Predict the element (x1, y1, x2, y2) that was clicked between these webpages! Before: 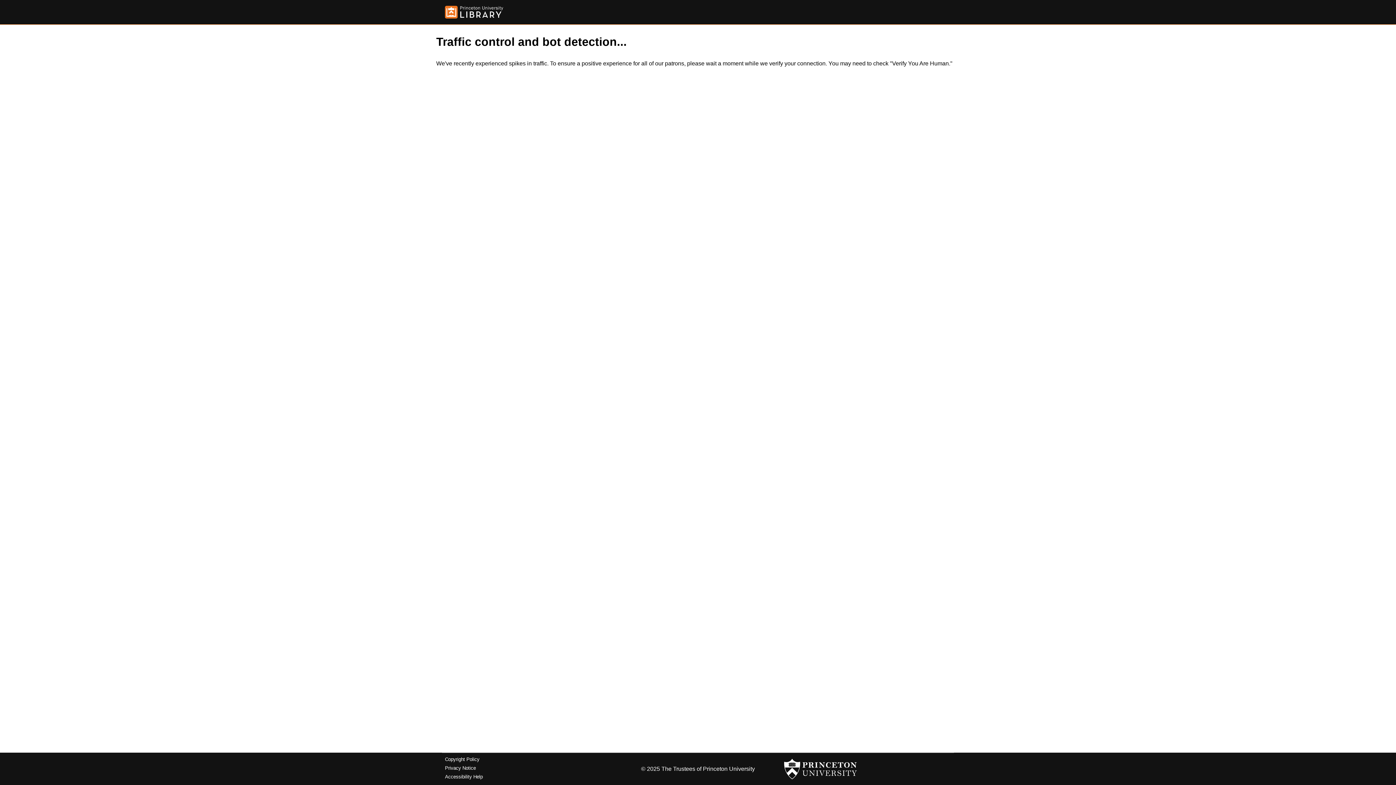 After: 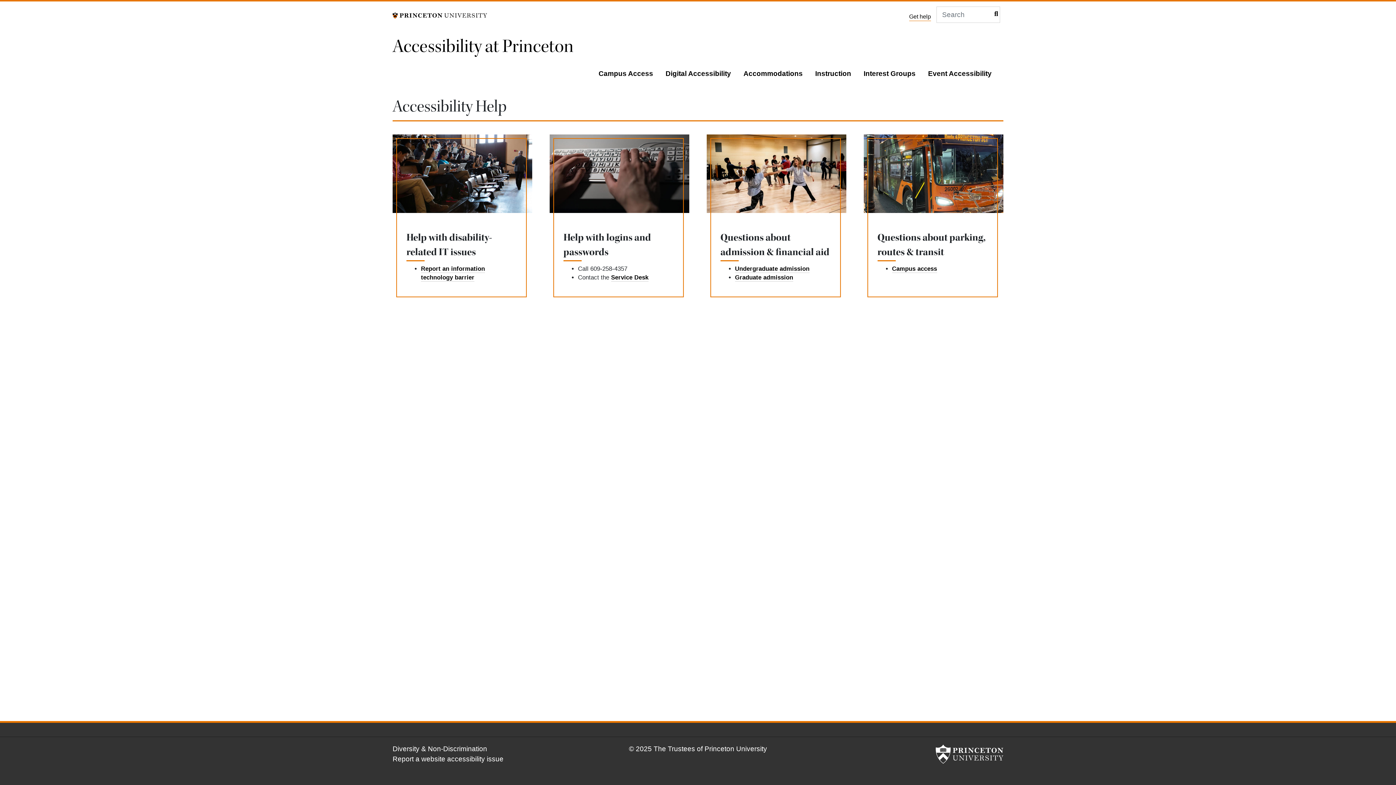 Action: bbox: (445, 774, 482, 779) label: Accessibility Help